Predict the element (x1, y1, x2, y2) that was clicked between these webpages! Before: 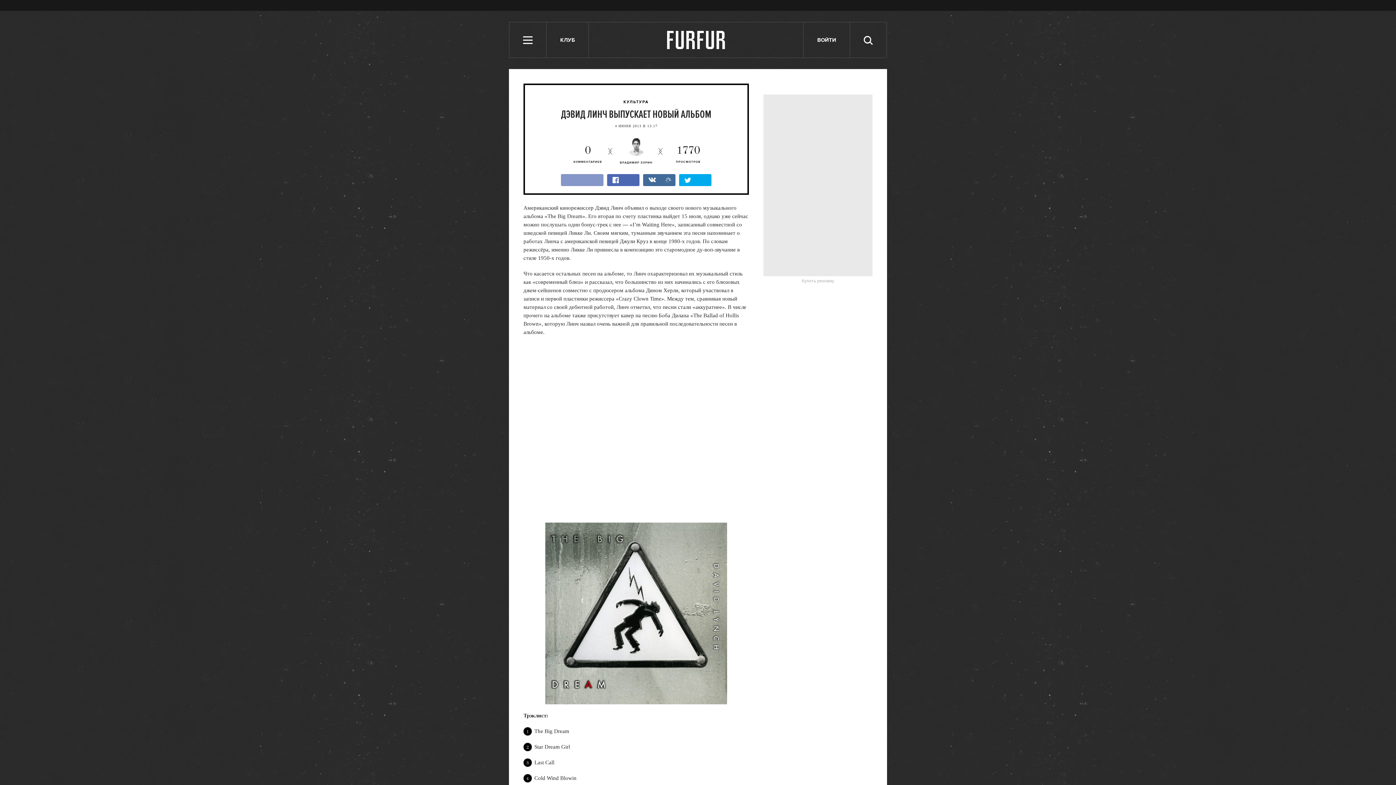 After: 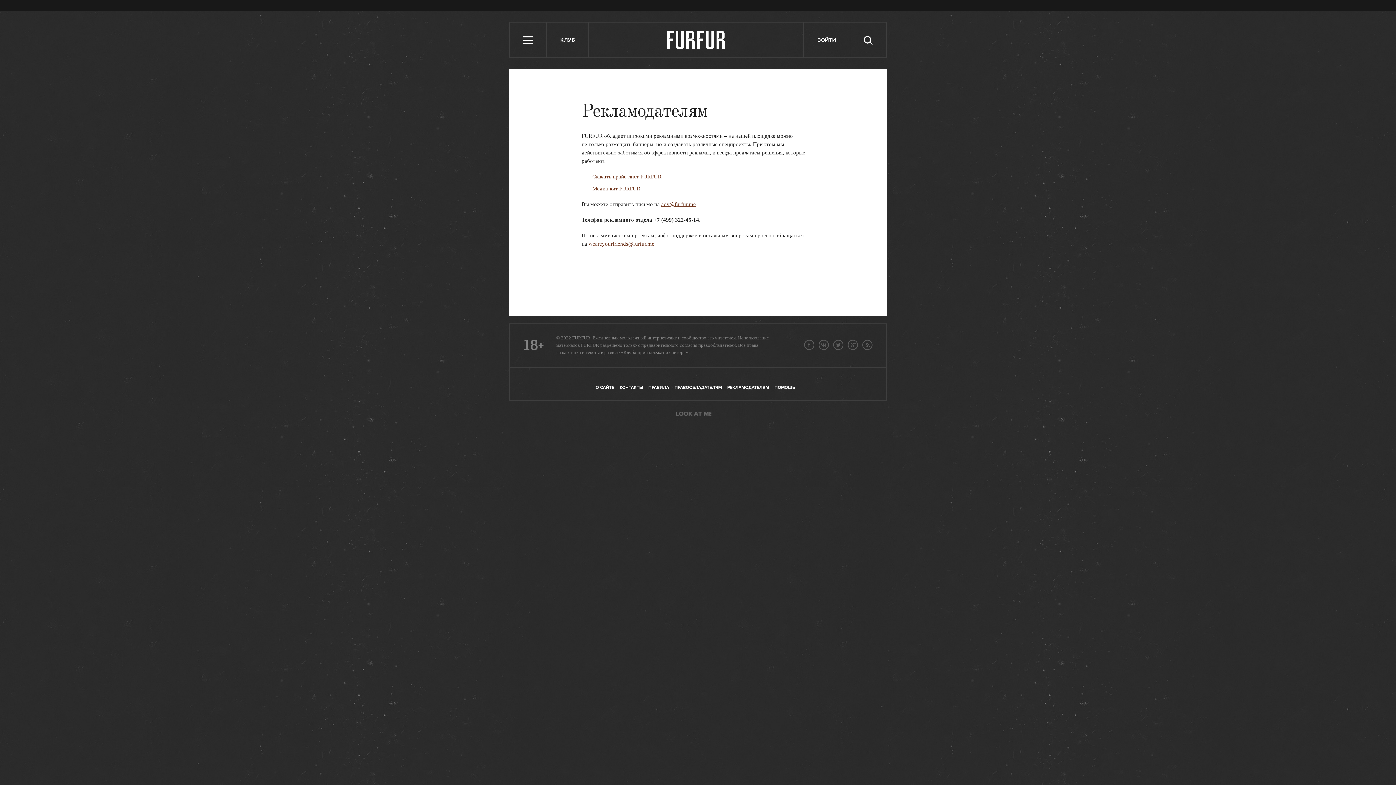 Action: bbox: (763, 278, 872, 283) label: Купить рекламу